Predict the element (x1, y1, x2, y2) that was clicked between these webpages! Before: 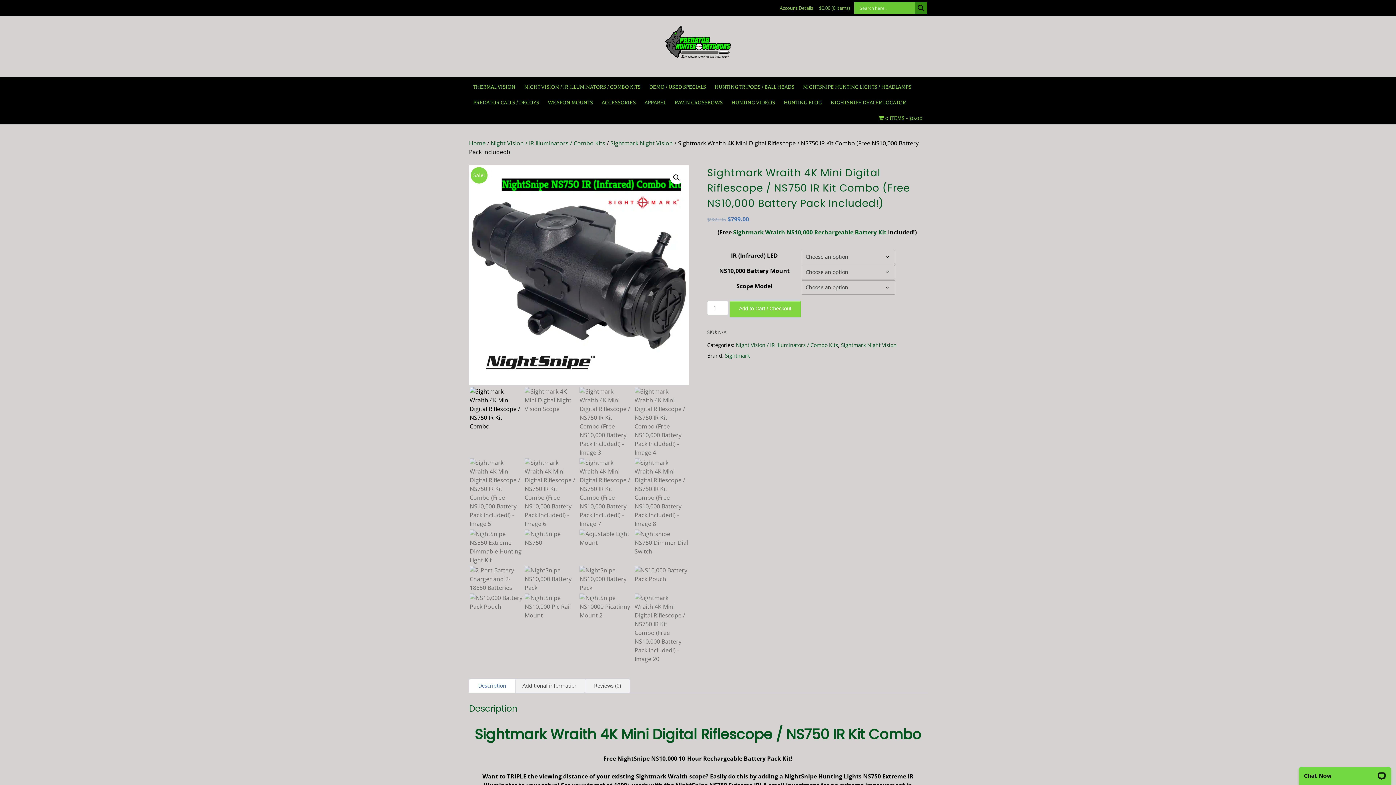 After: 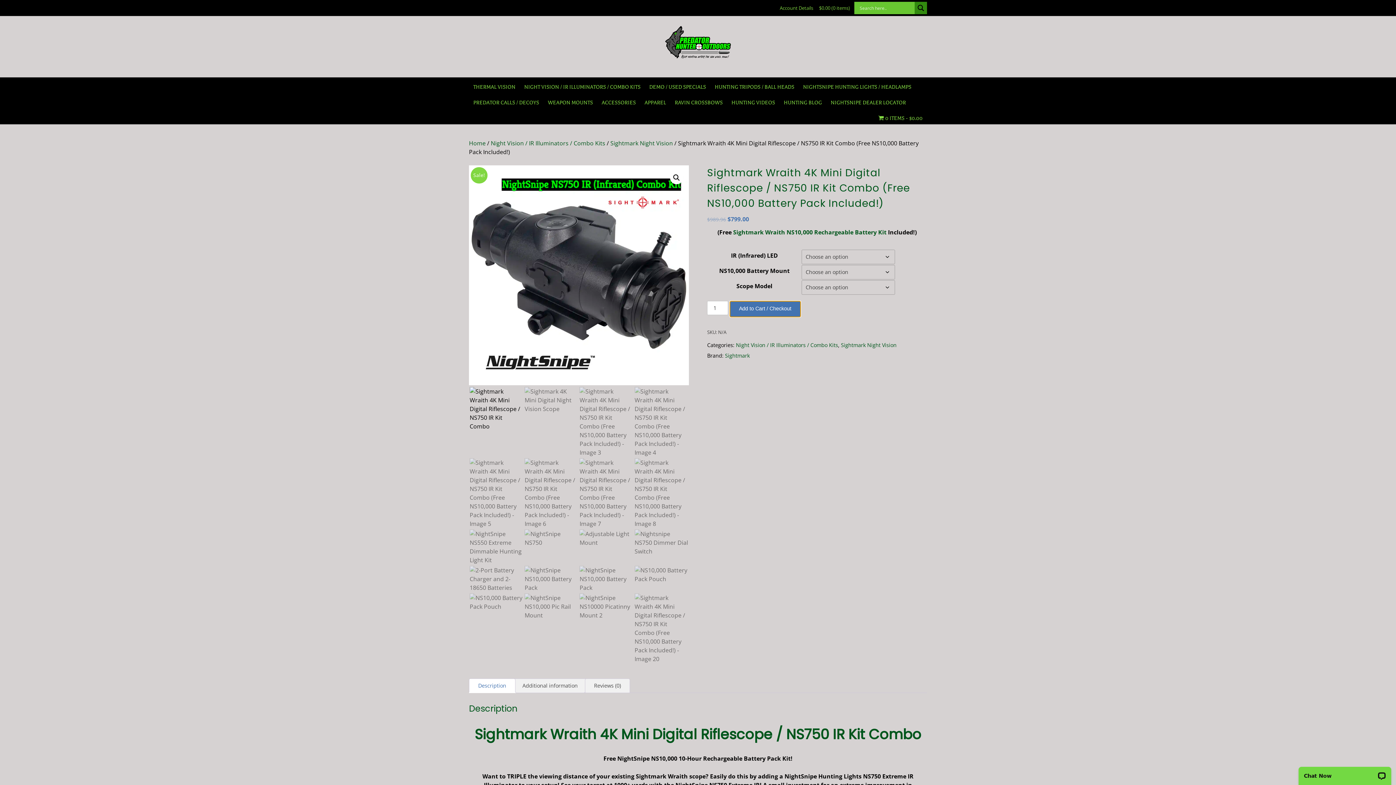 Action: label: Add to Cart / Checkout bbox: (729, 301, 801, 317)